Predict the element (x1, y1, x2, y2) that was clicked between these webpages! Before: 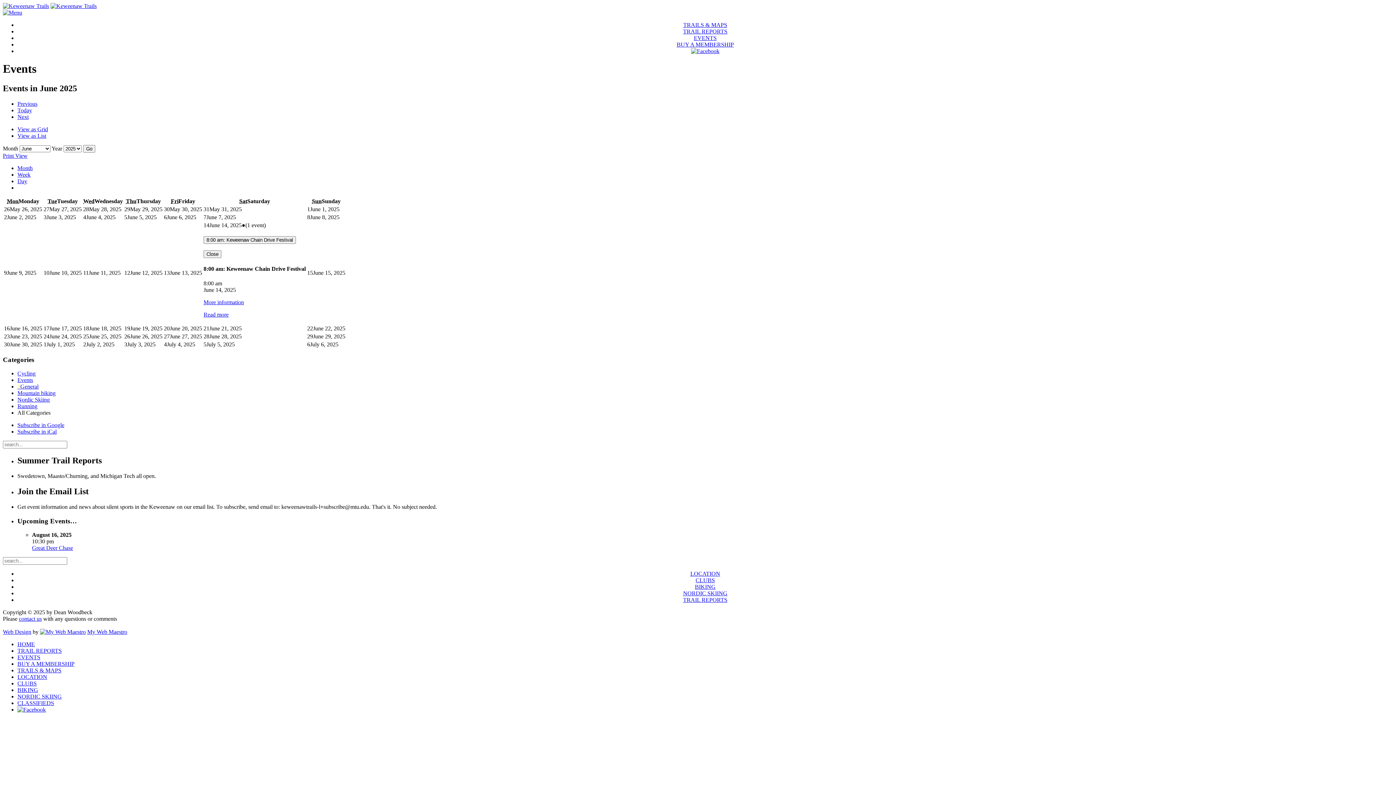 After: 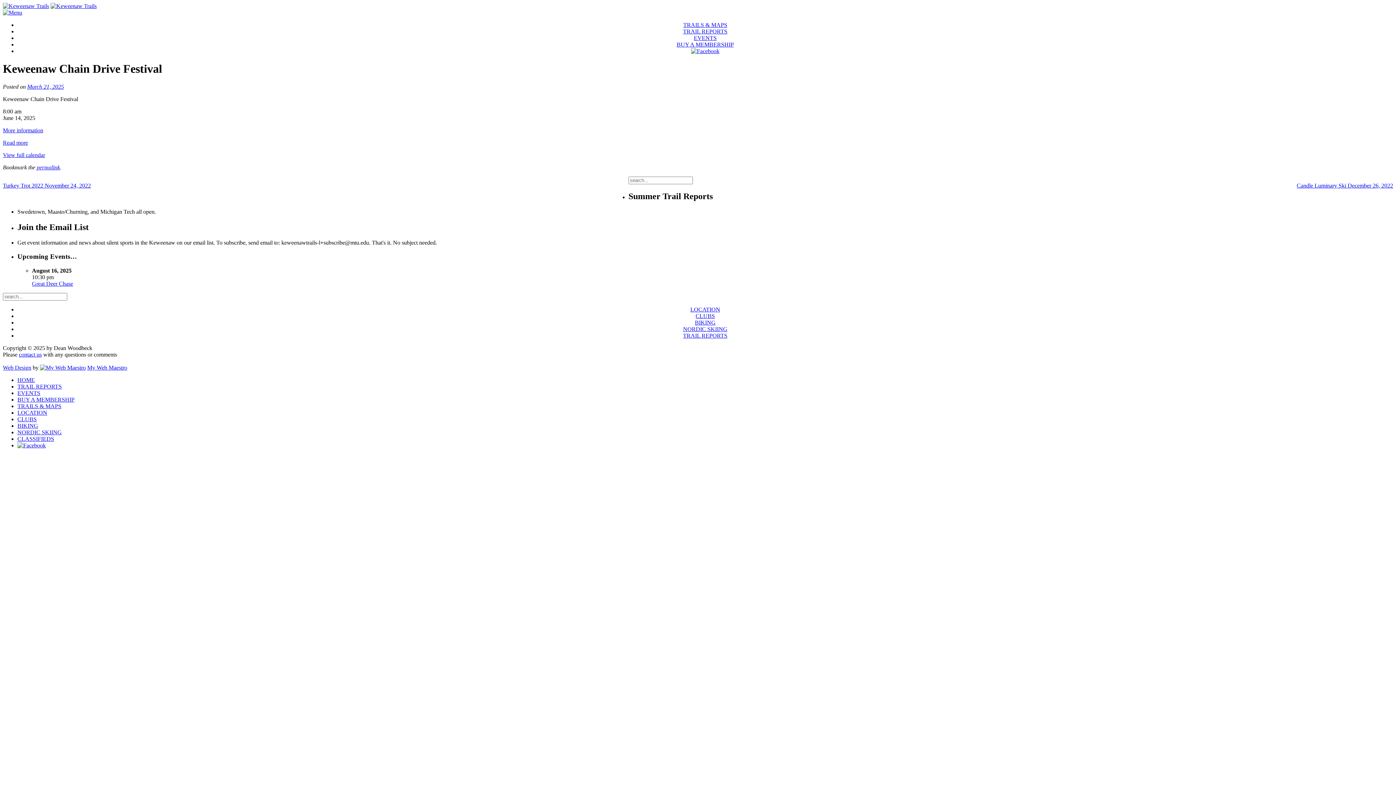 Action: bbox: (203, 311, 228, 317) label: Read more: 8:00 am: Keweenaw Chain Drive Festival